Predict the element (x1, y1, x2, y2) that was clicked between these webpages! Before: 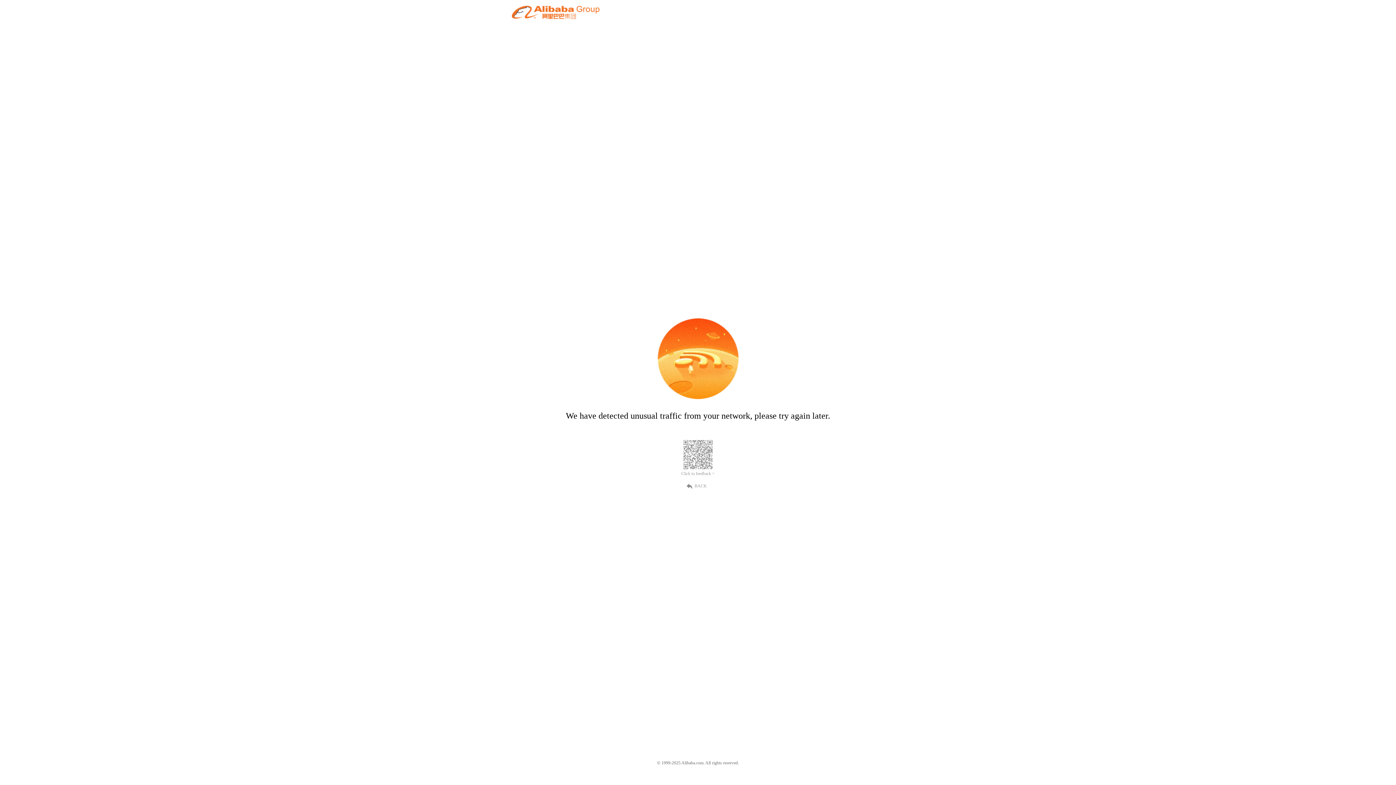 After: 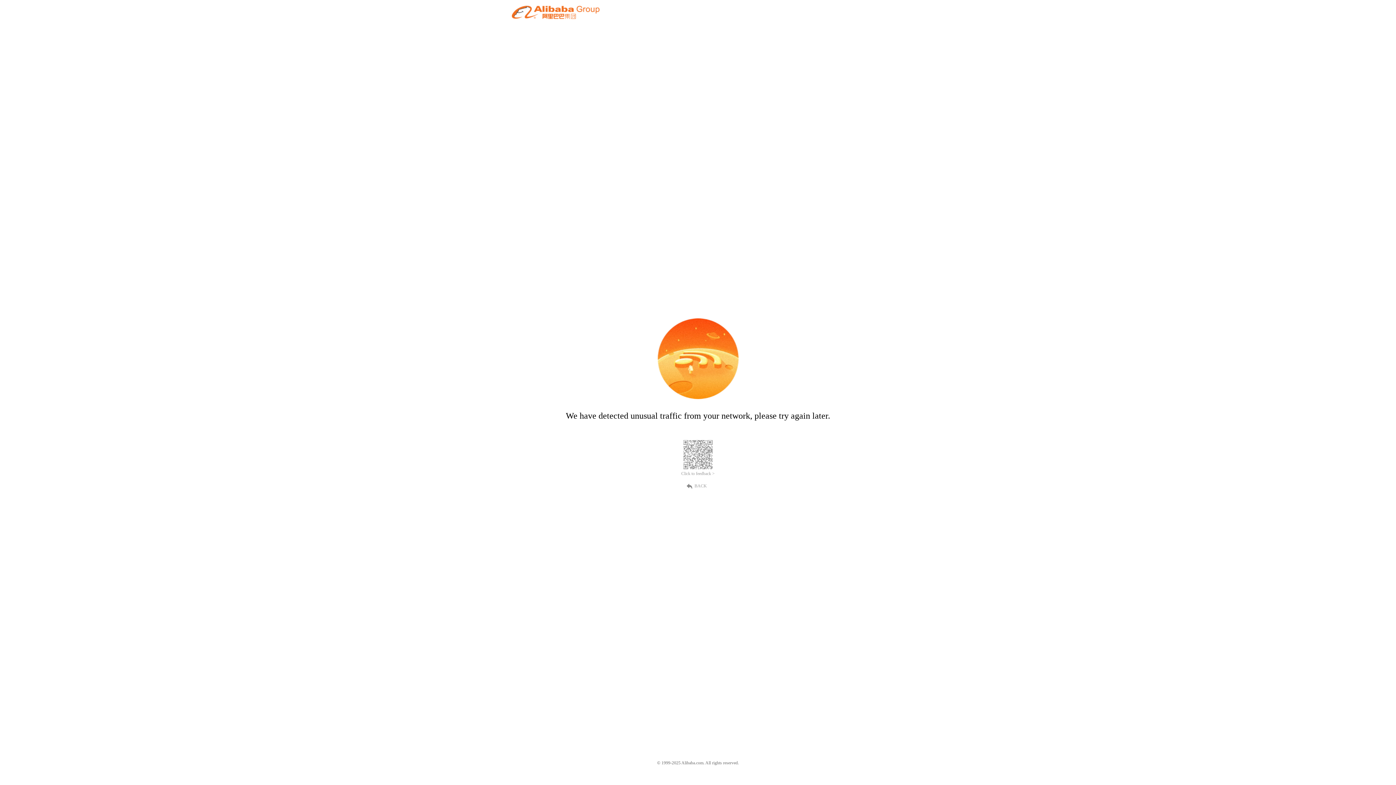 Action: bbox: (681, 471, 714, 476) label: Click to feedback >